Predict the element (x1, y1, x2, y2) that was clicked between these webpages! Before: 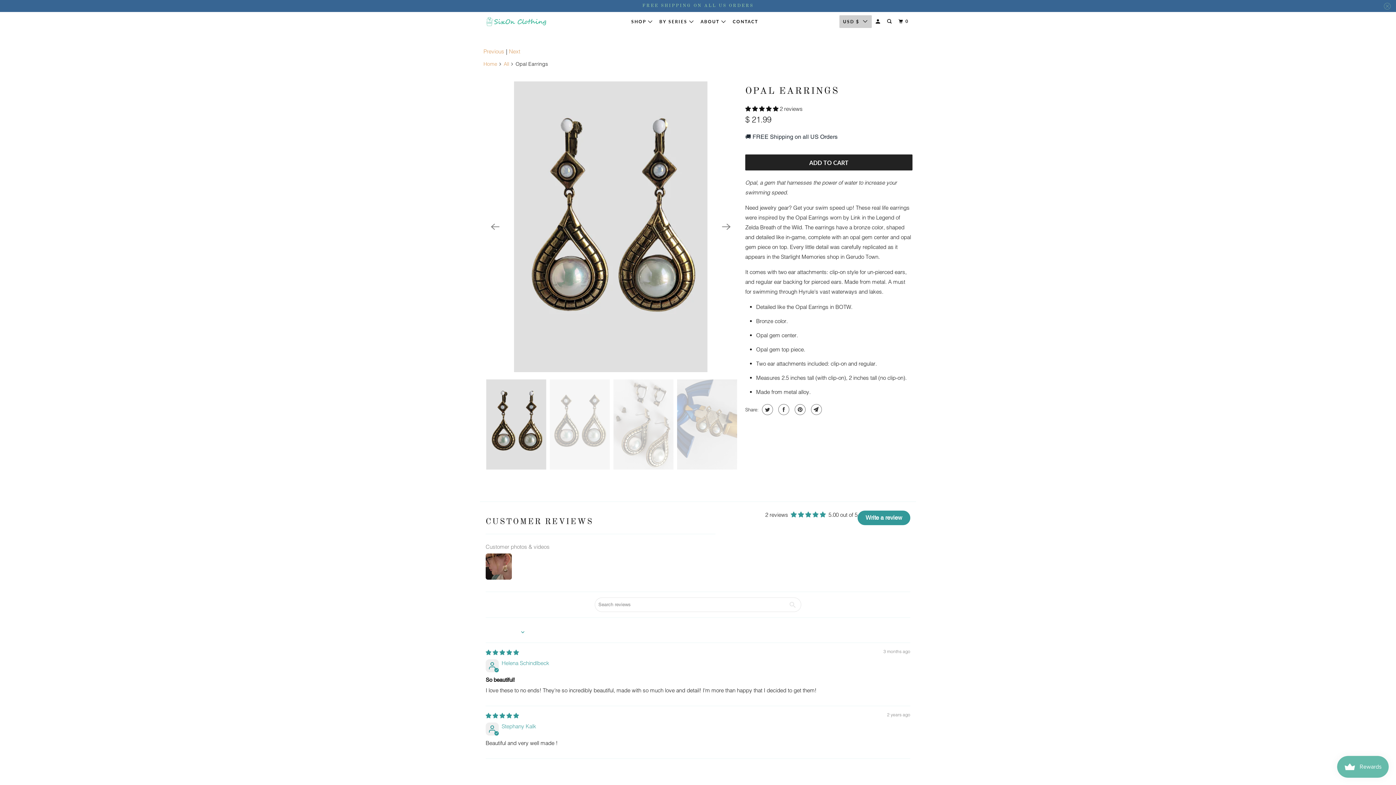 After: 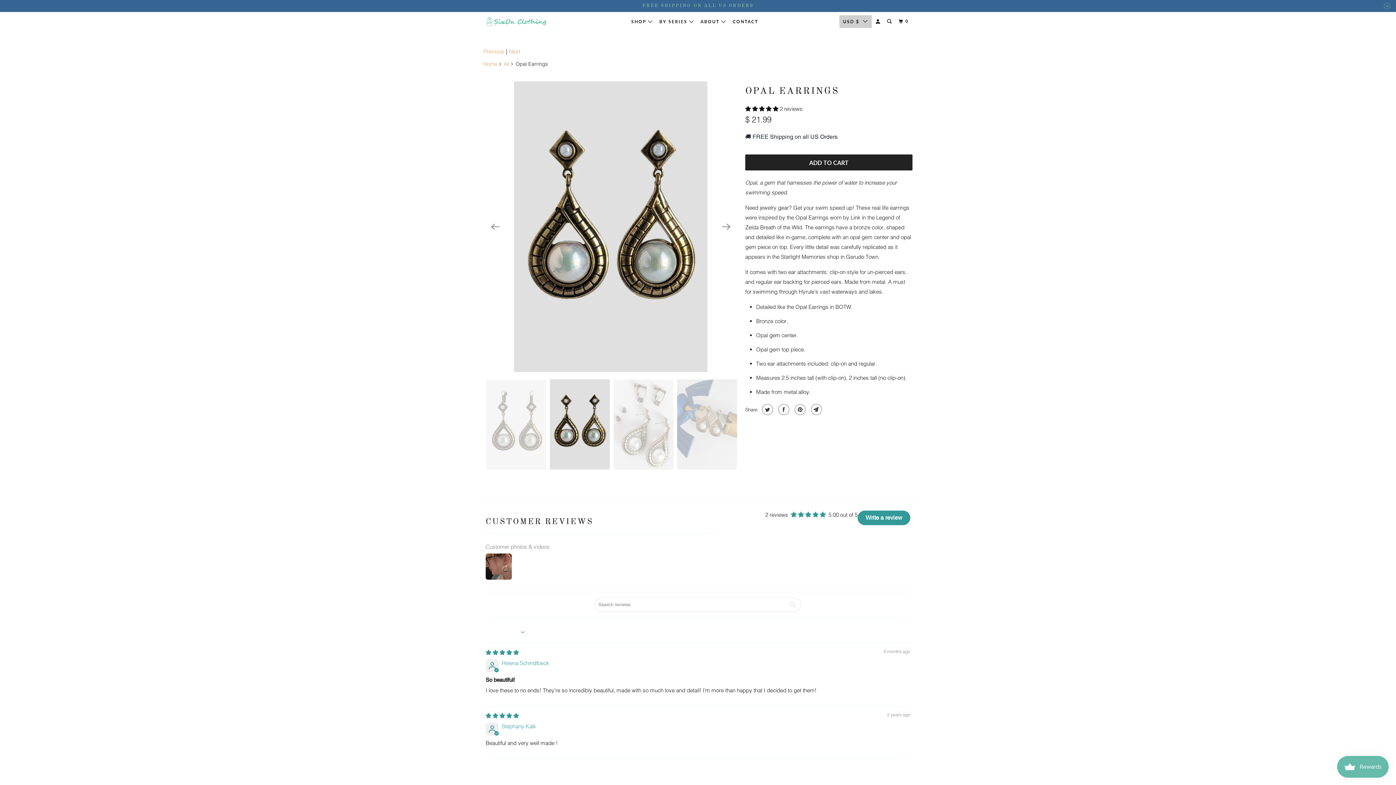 Action: bbox: (718, 218, 734, 234) label: Next